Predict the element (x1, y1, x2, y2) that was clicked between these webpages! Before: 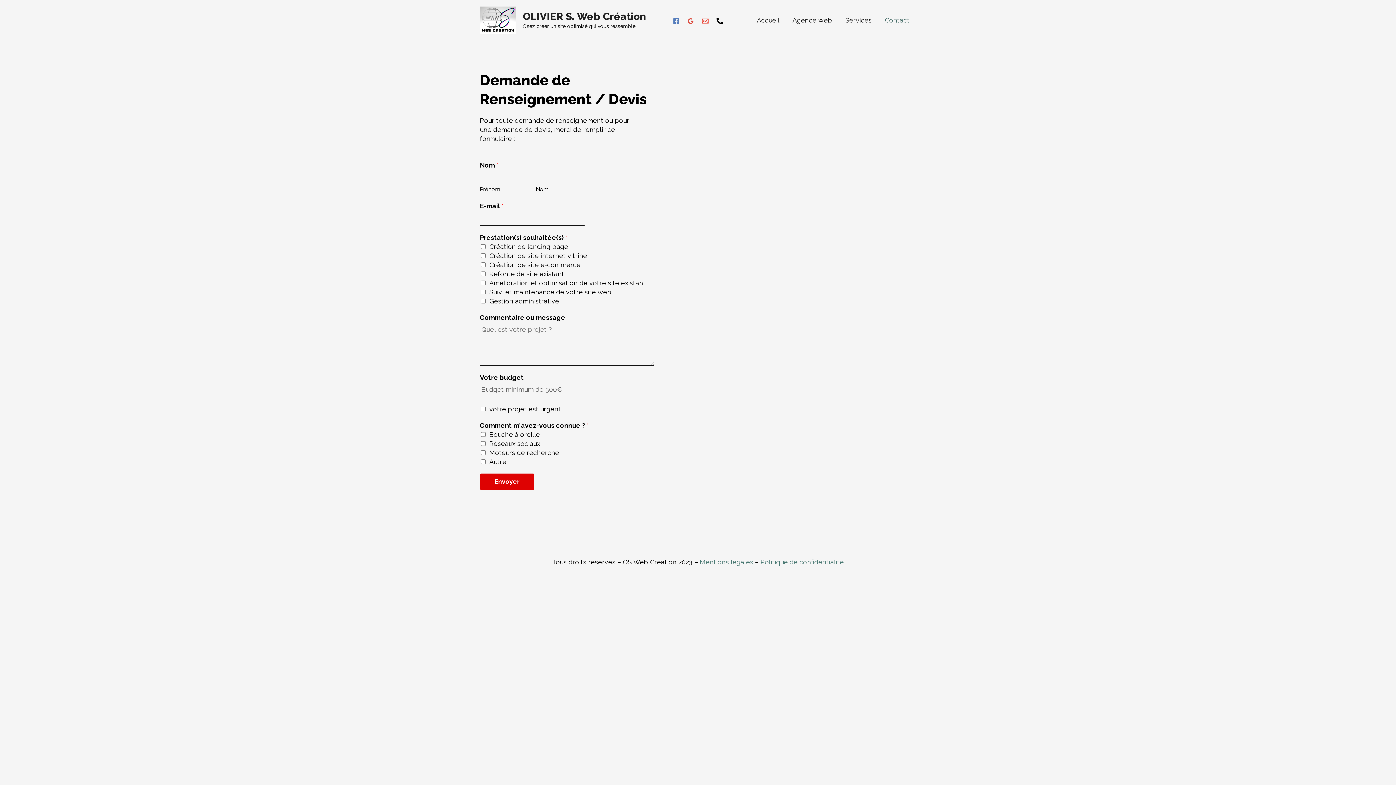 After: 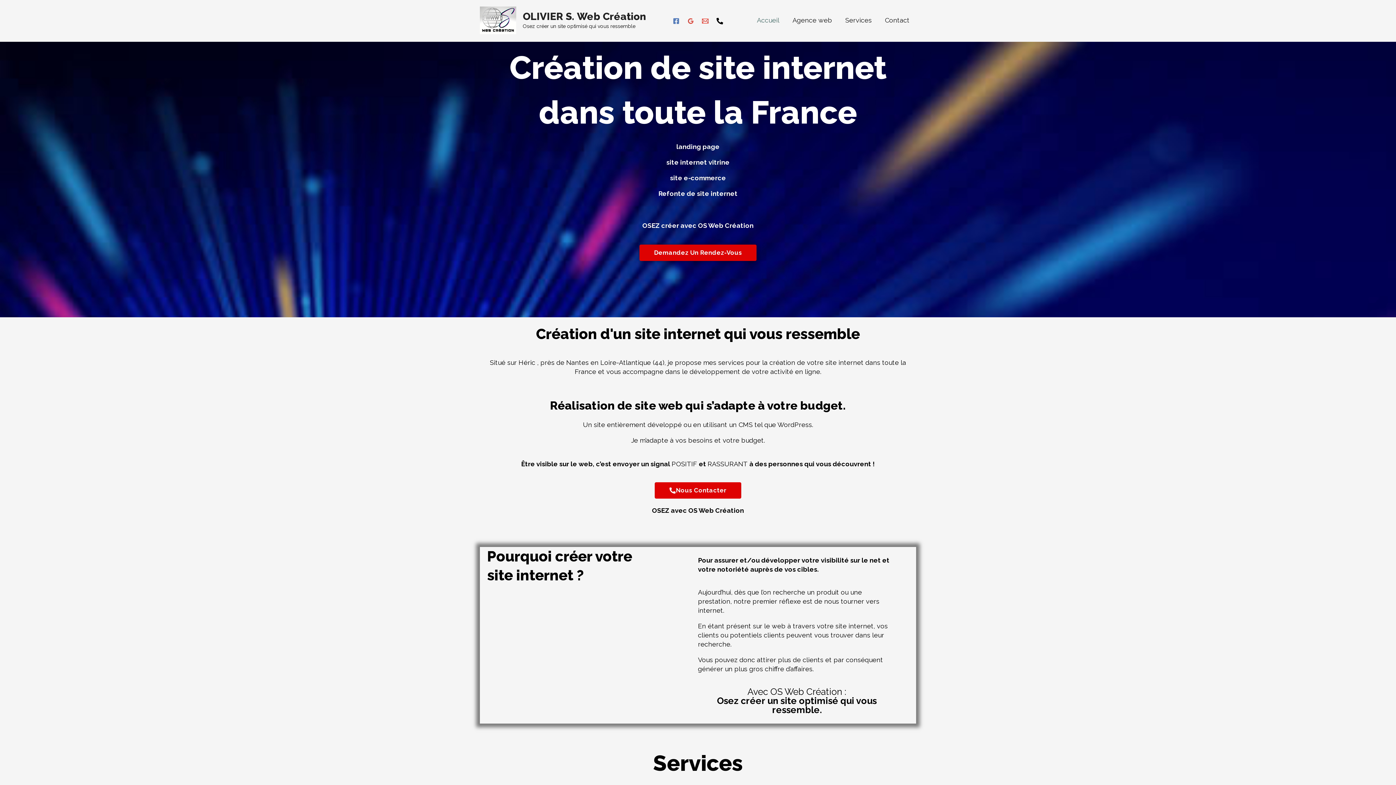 Action: label: Accueil bbox: (750, 11, 786, 29)